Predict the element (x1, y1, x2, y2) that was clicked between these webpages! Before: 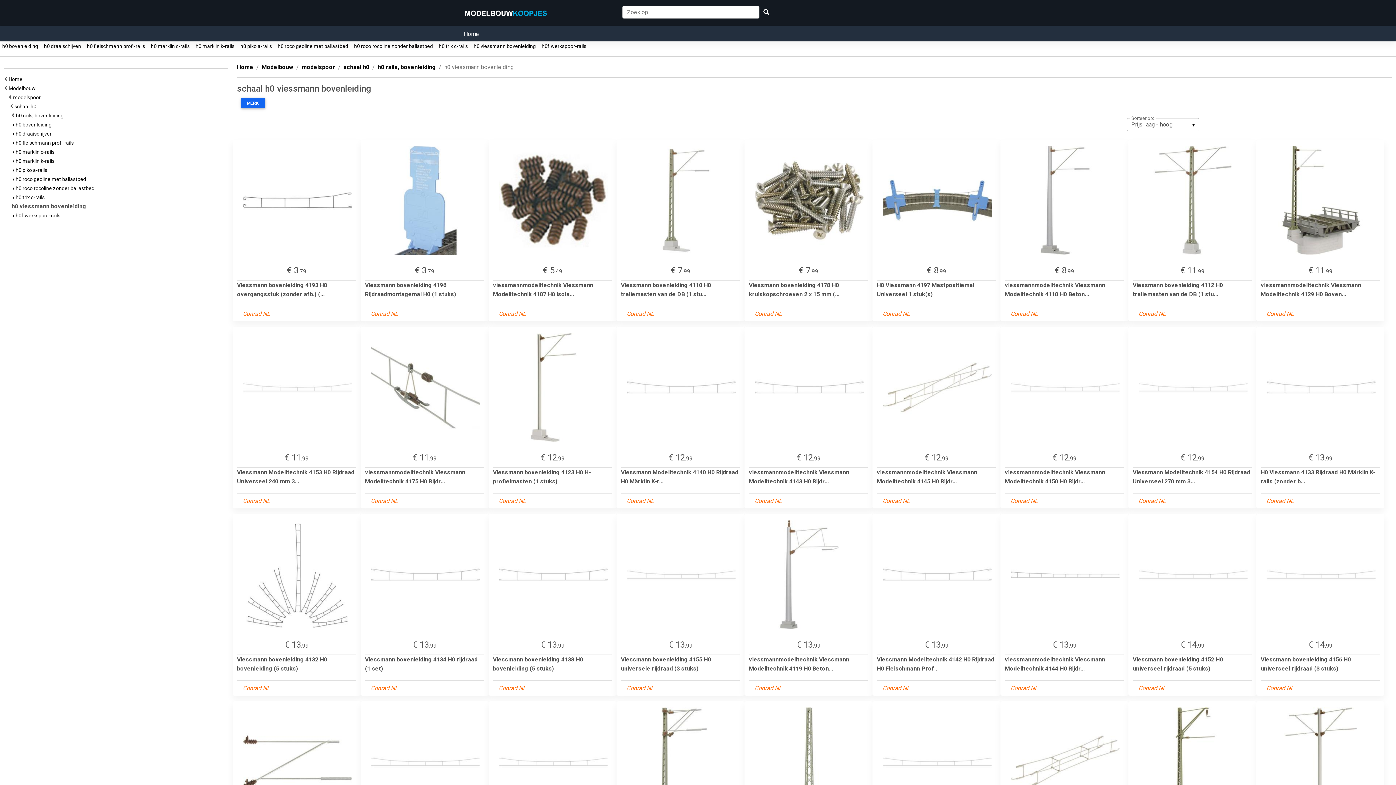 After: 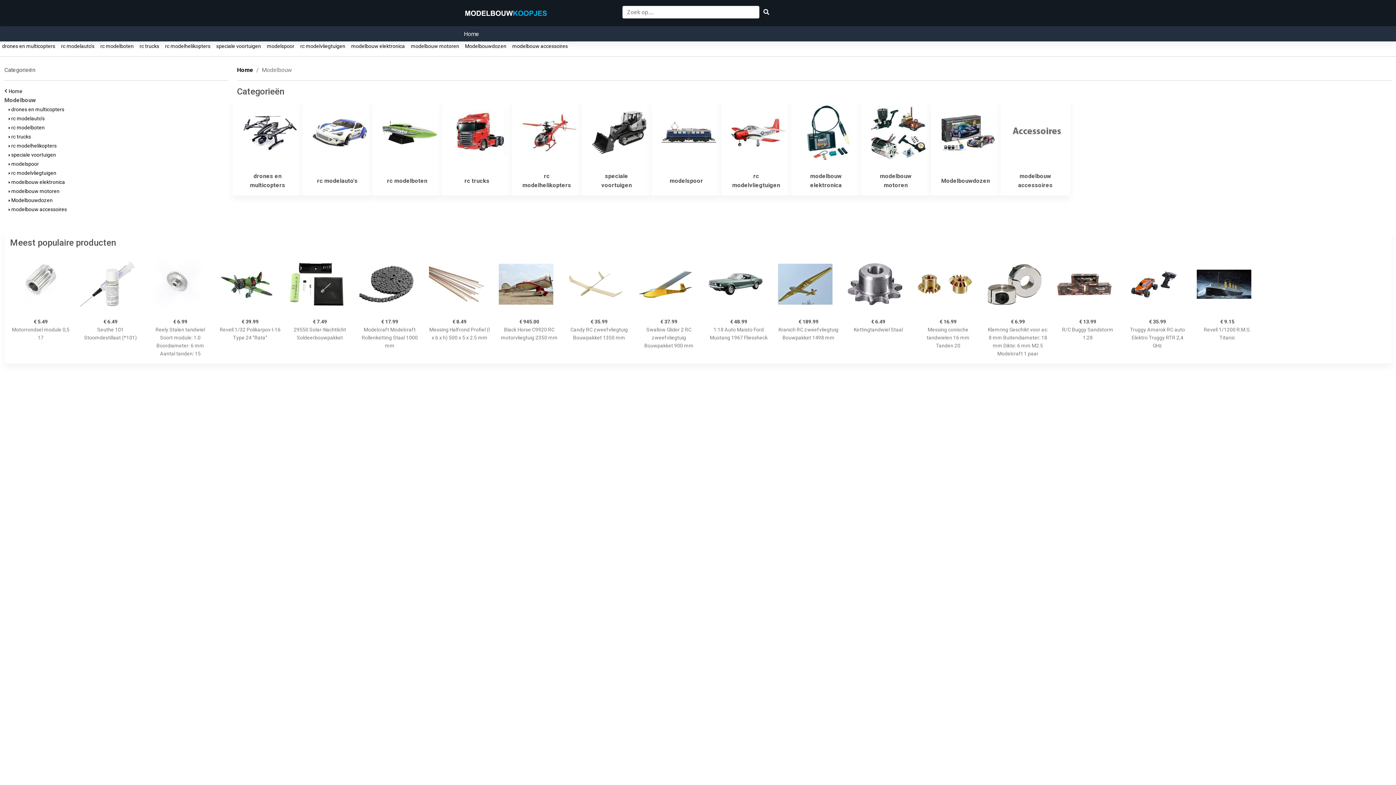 Action: bbox: (8, 85, 37, 91) label: Modelbouw  